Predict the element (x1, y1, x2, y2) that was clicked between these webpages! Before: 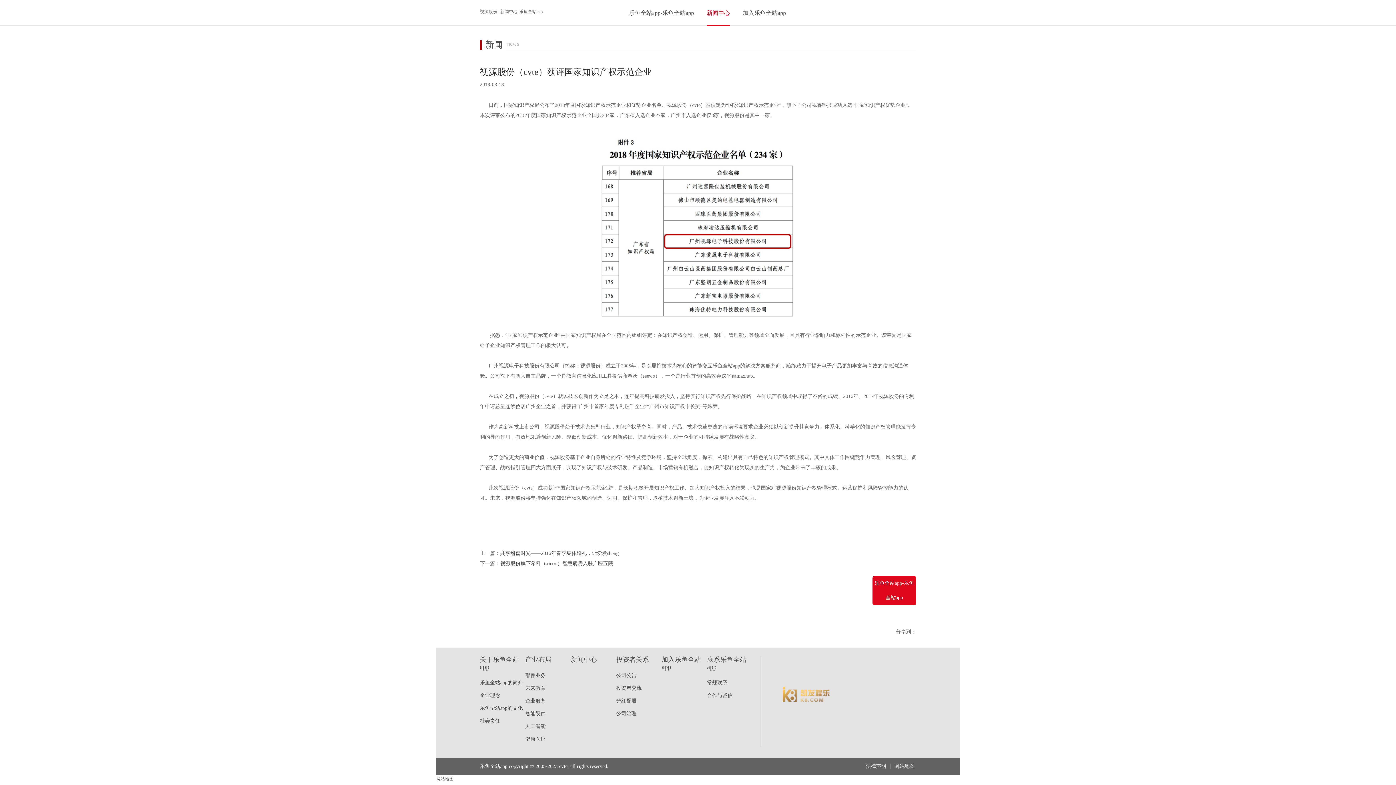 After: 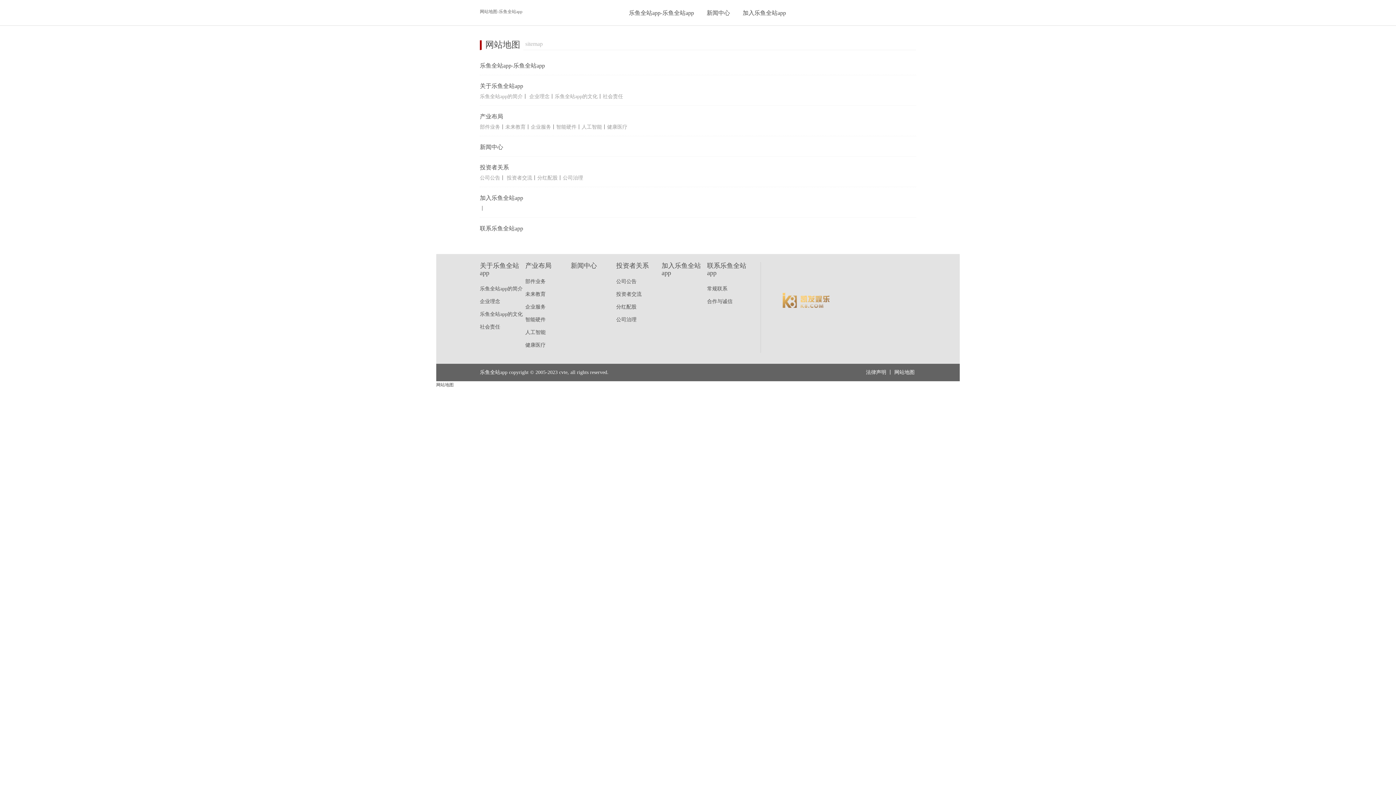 Action: bbox: (894, 764, 914, 769) label: 网站地图